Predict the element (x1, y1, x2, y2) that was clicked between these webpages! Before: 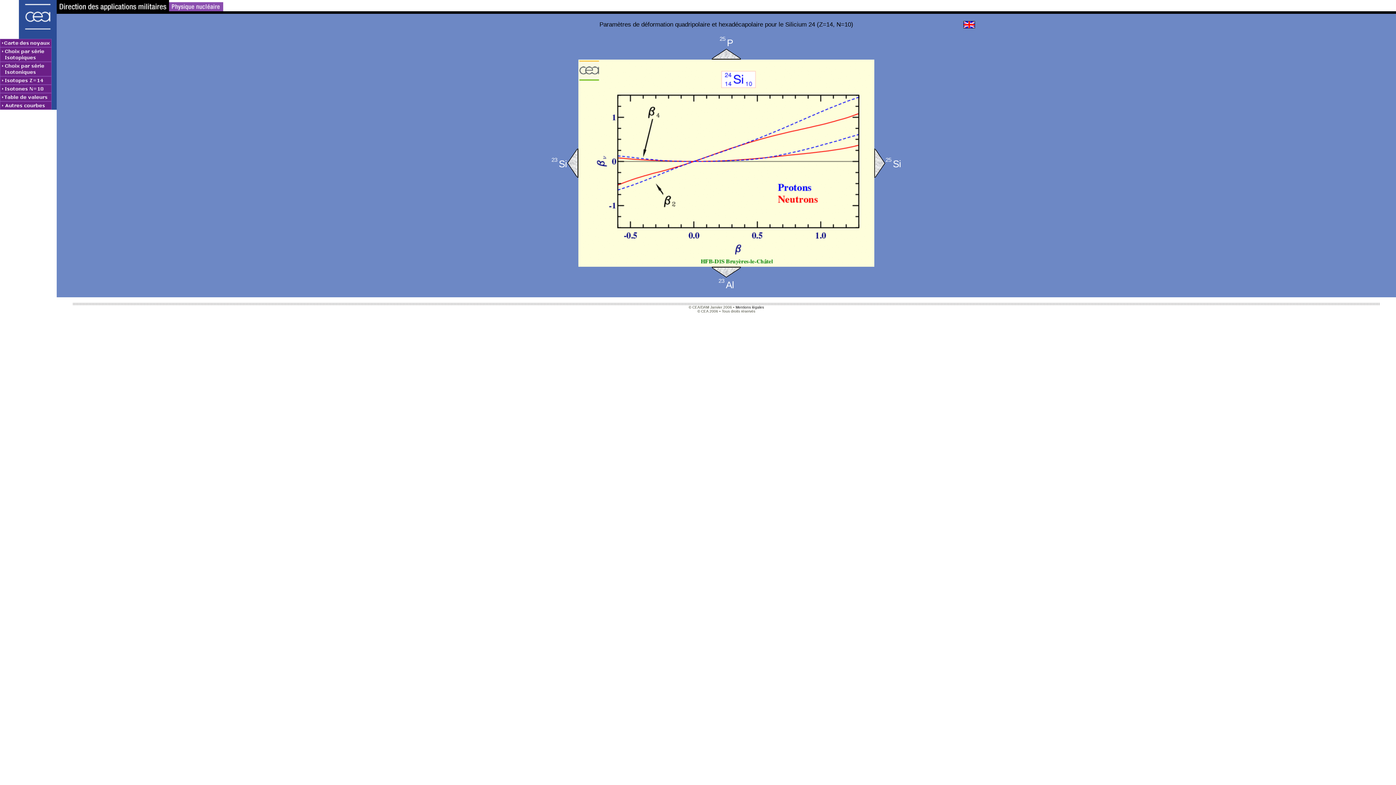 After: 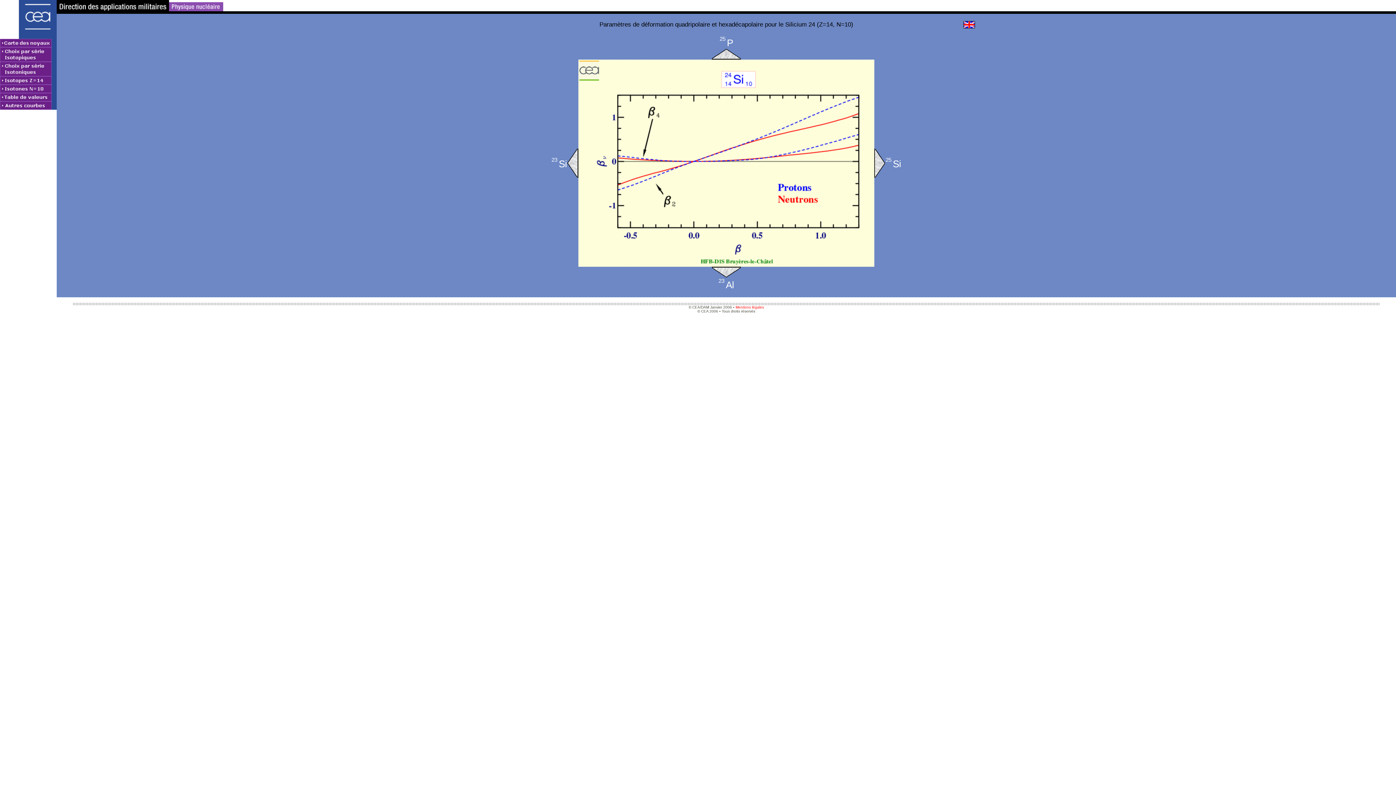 Action: bbox: (735, 305, 764, 309) label: Mentions légales